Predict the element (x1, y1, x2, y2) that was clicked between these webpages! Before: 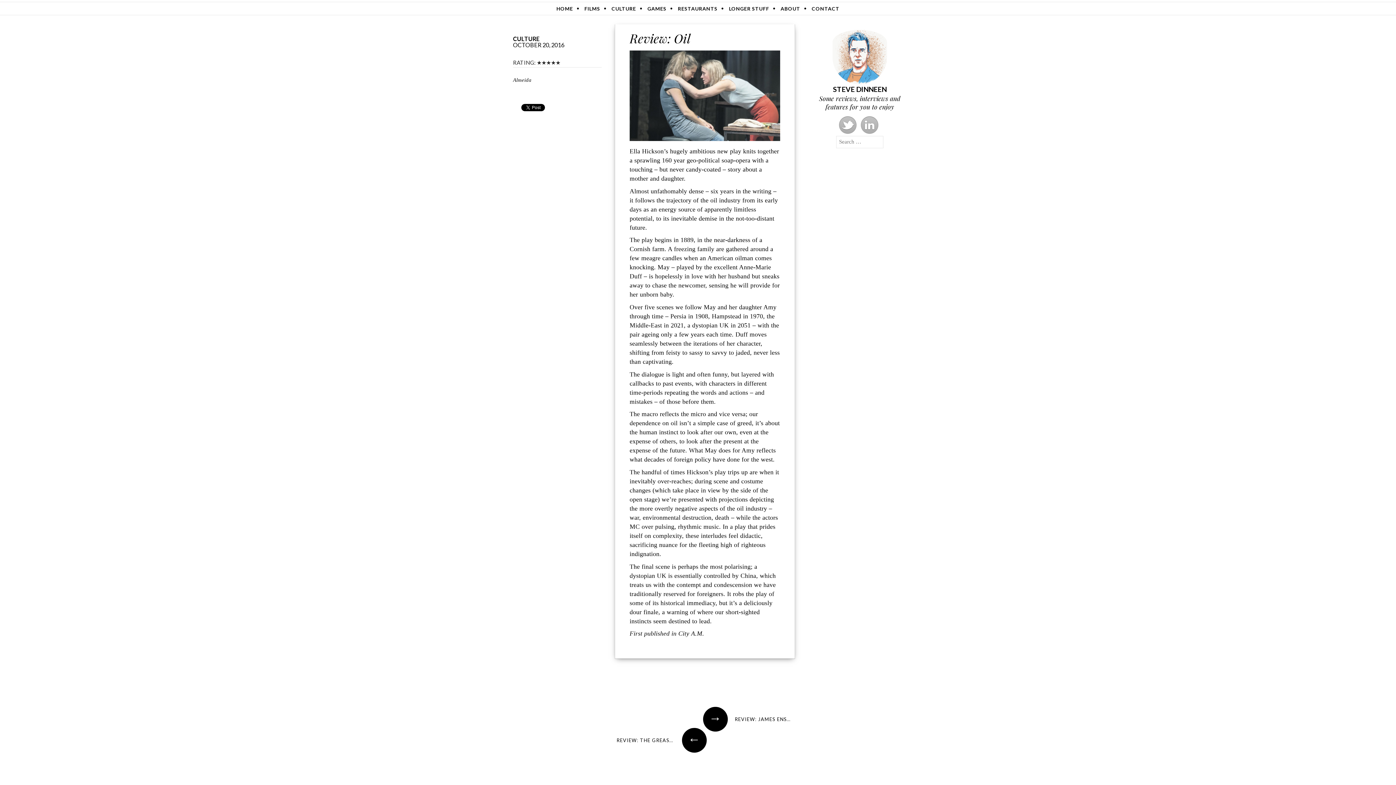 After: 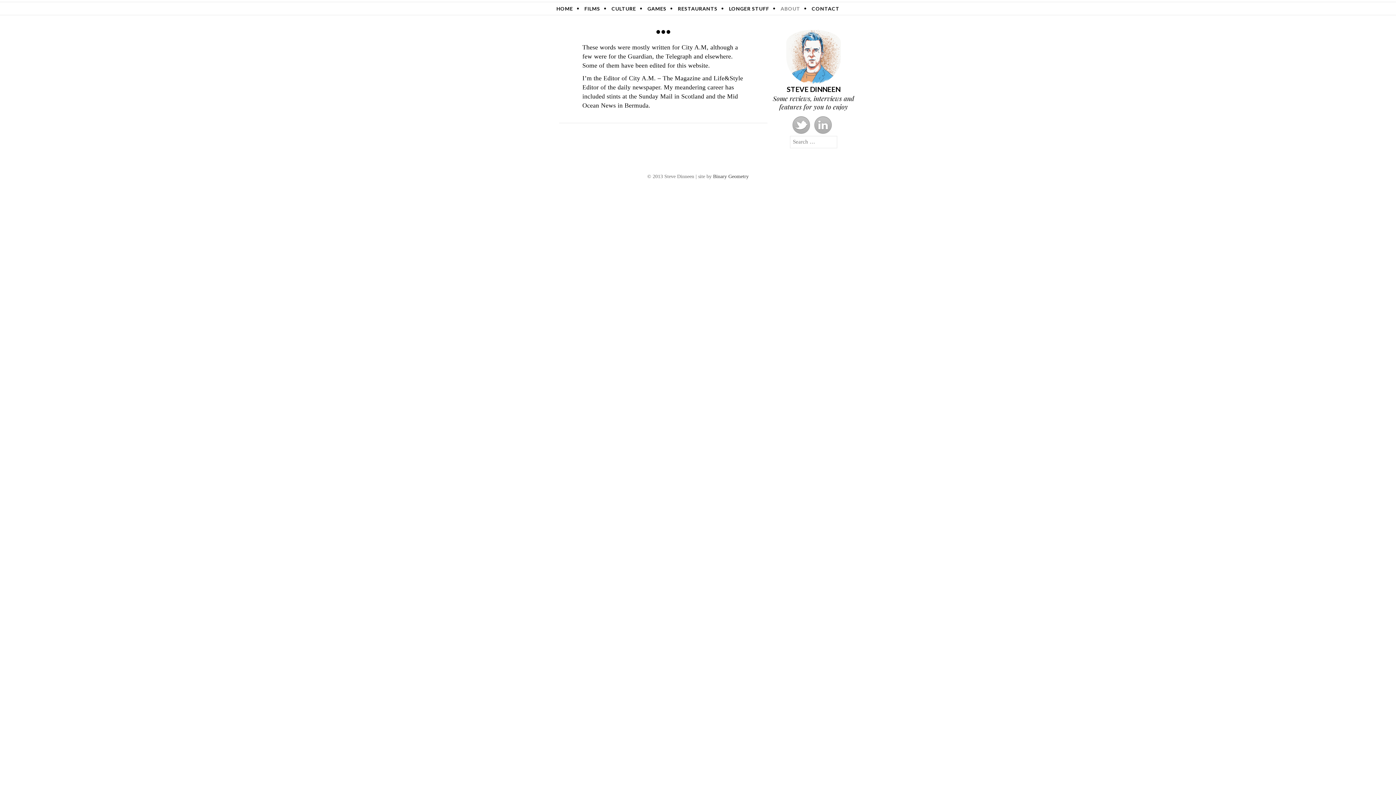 Action: label: ABOUT bbox: (777, 2, 804, 14)